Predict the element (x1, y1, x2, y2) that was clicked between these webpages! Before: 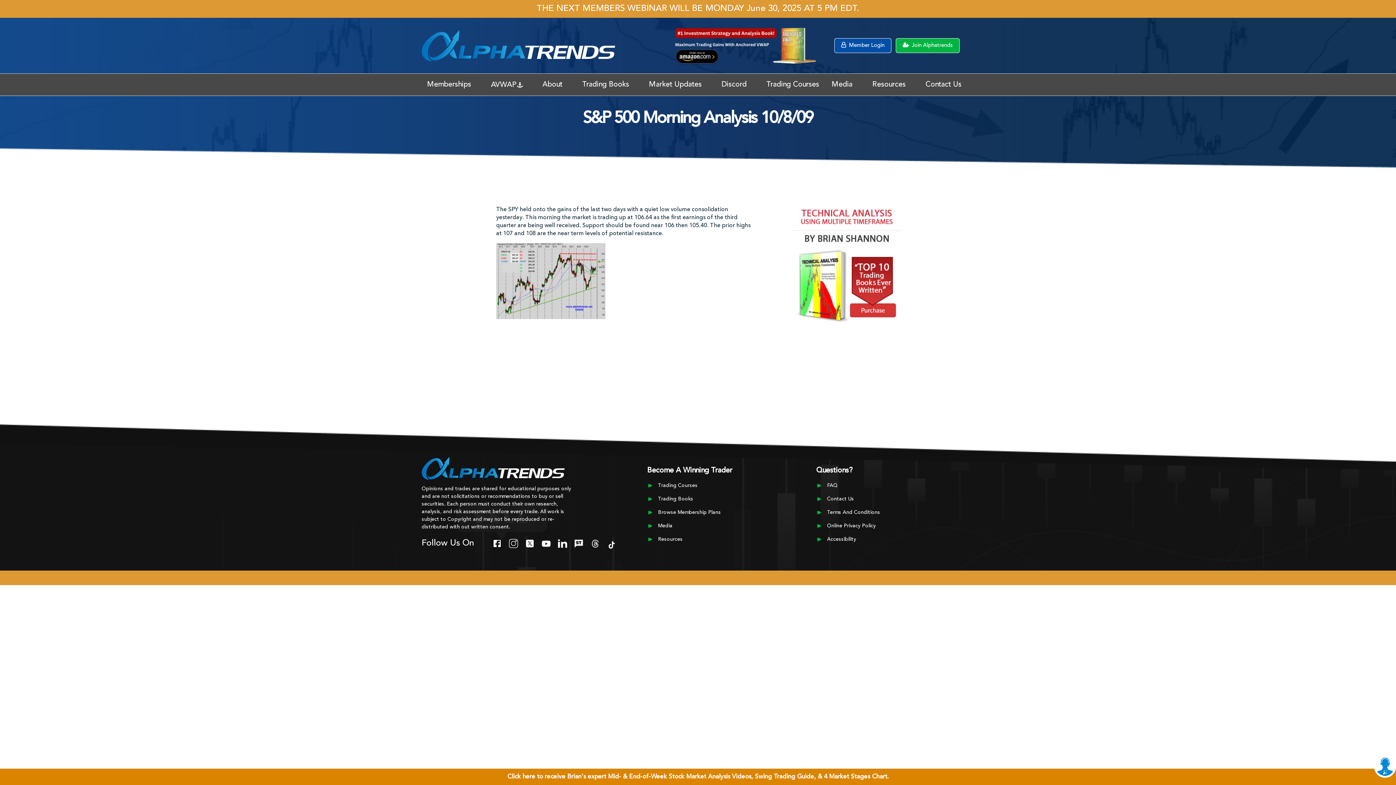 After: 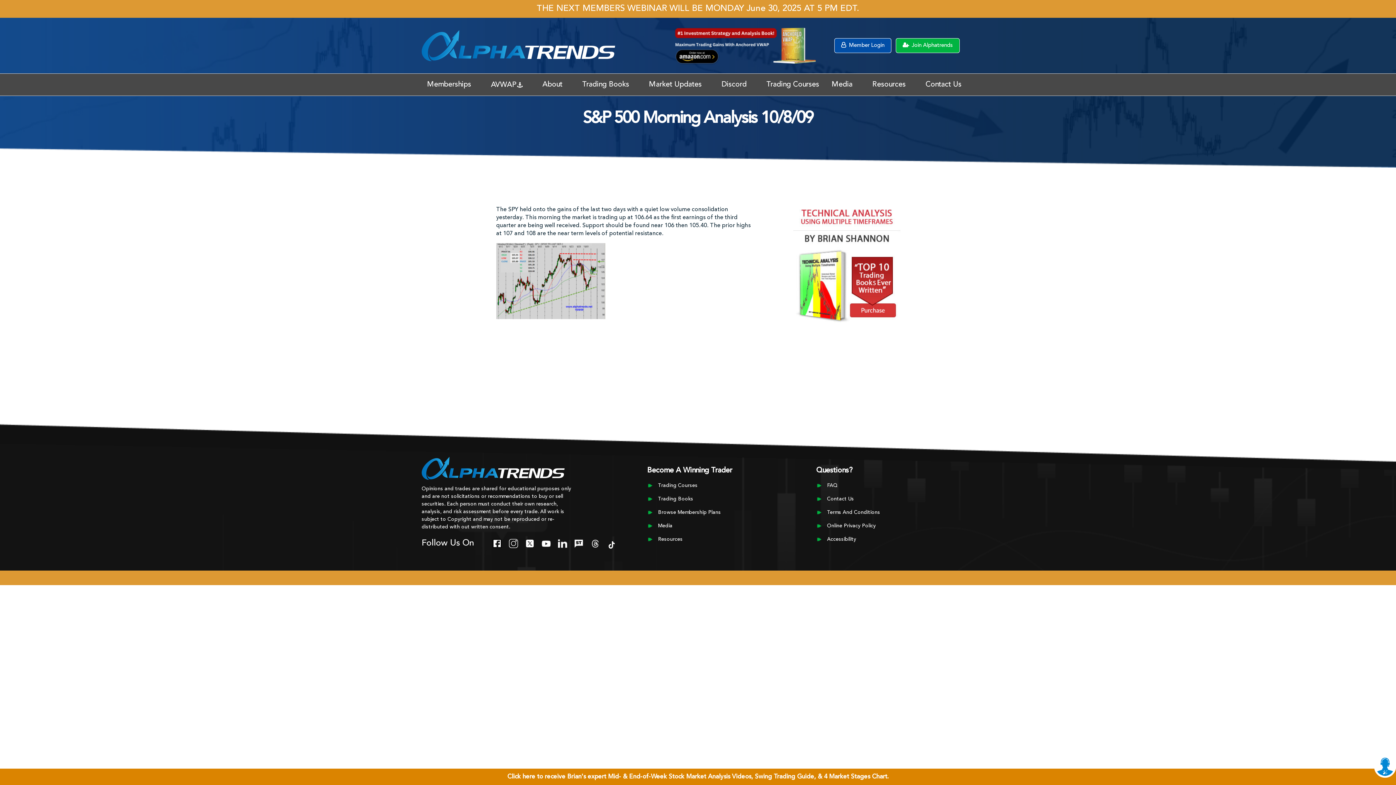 Action: bbox: (607, 541, 616, 547)